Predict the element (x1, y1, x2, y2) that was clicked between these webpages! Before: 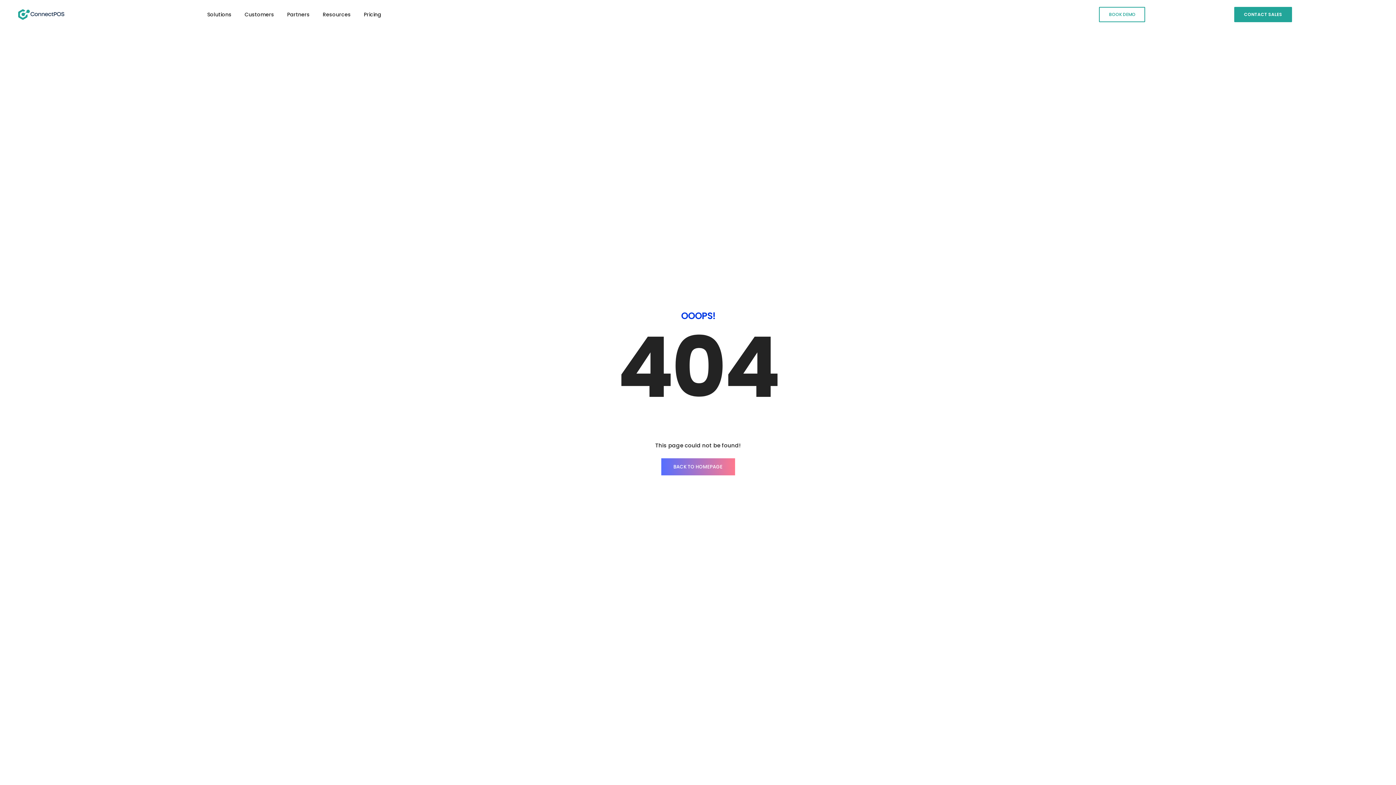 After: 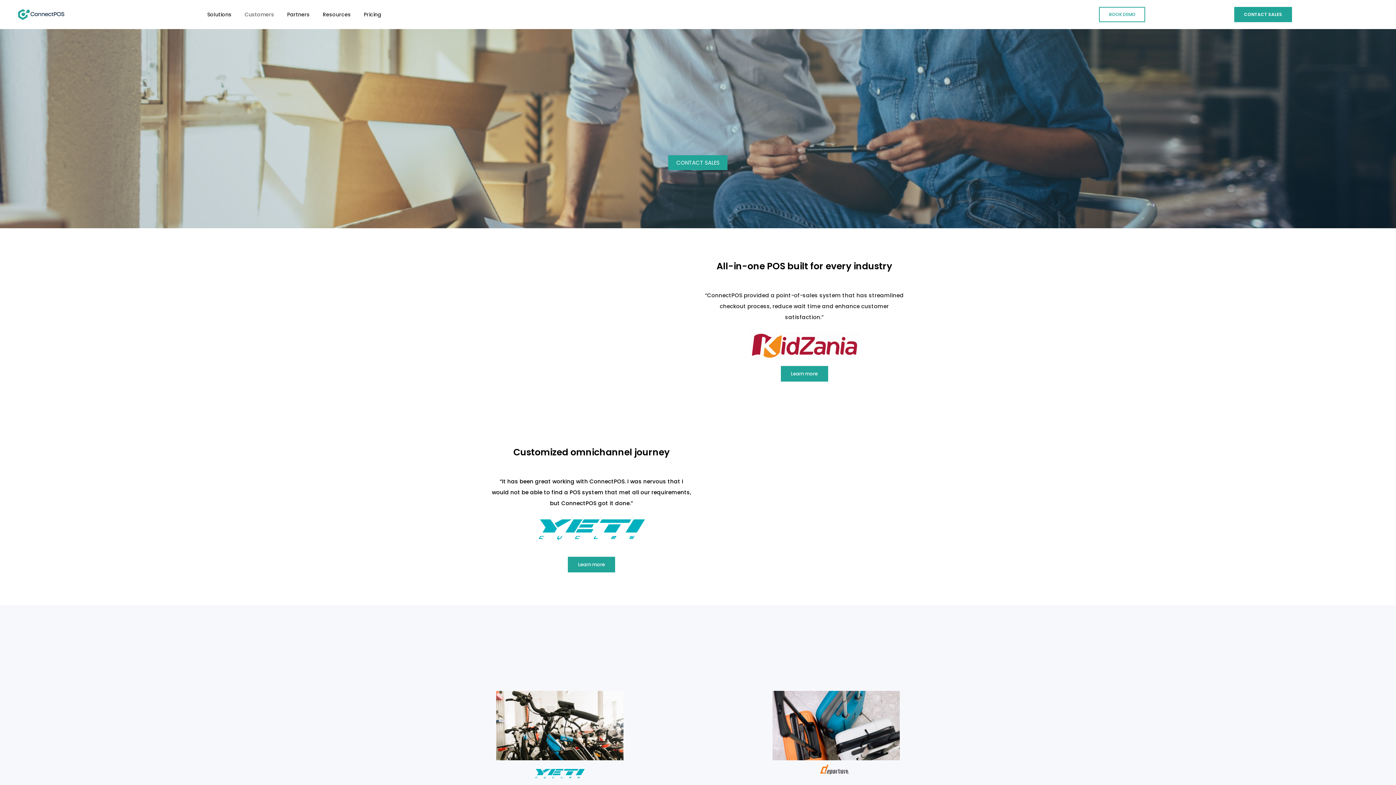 Action: label: Customers bbox: (244, 0, 274, 29)